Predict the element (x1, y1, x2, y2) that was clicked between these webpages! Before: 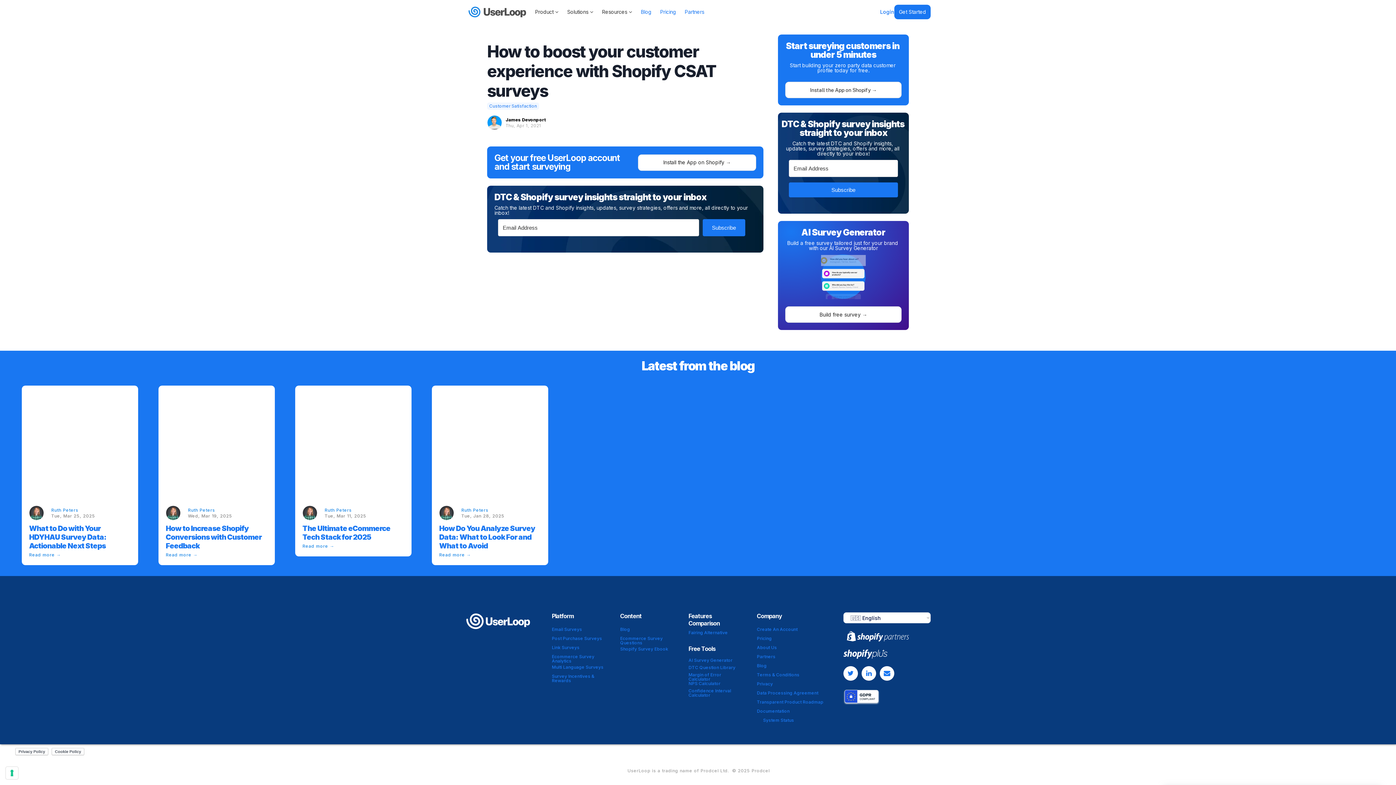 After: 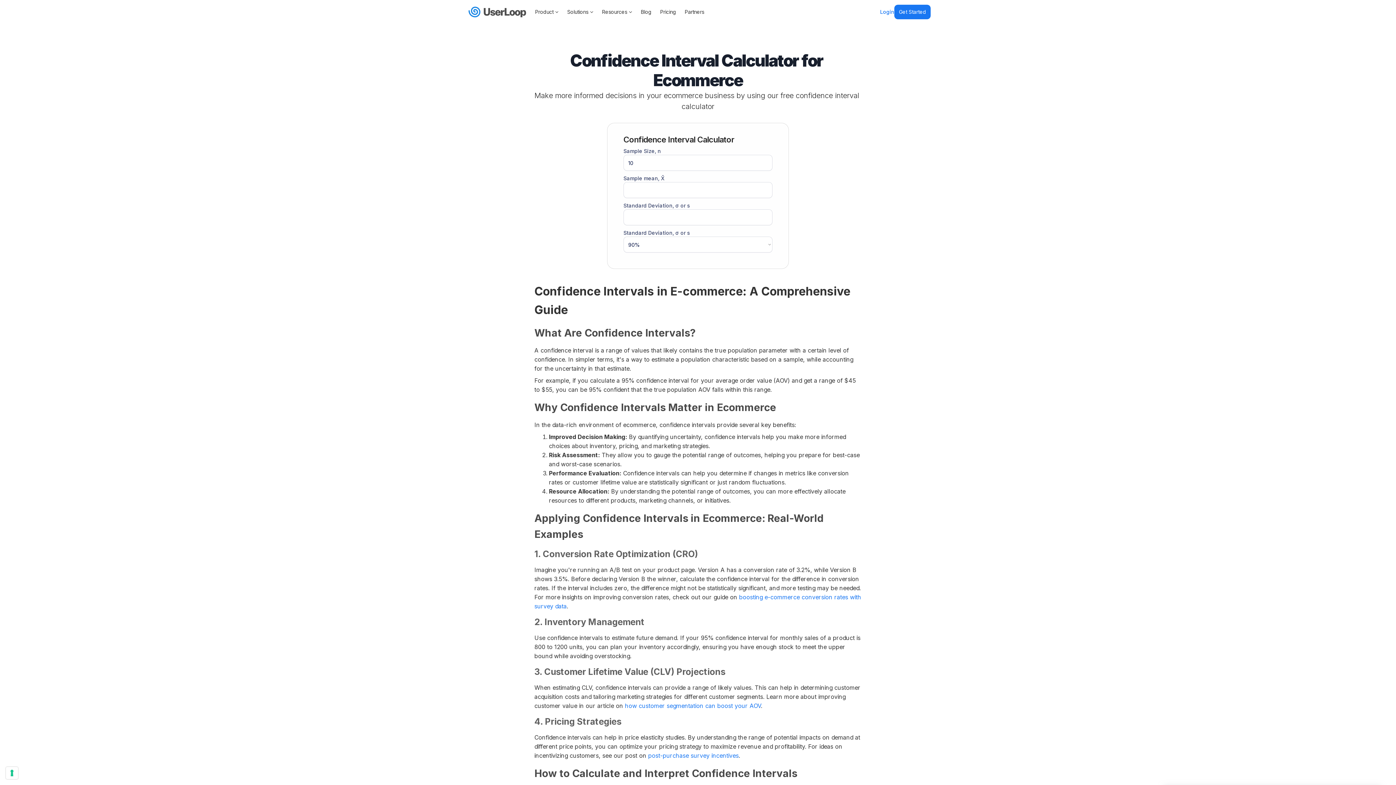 Action: bbox: (688, 689, 743, 697) label: Confidence Interval Calculator